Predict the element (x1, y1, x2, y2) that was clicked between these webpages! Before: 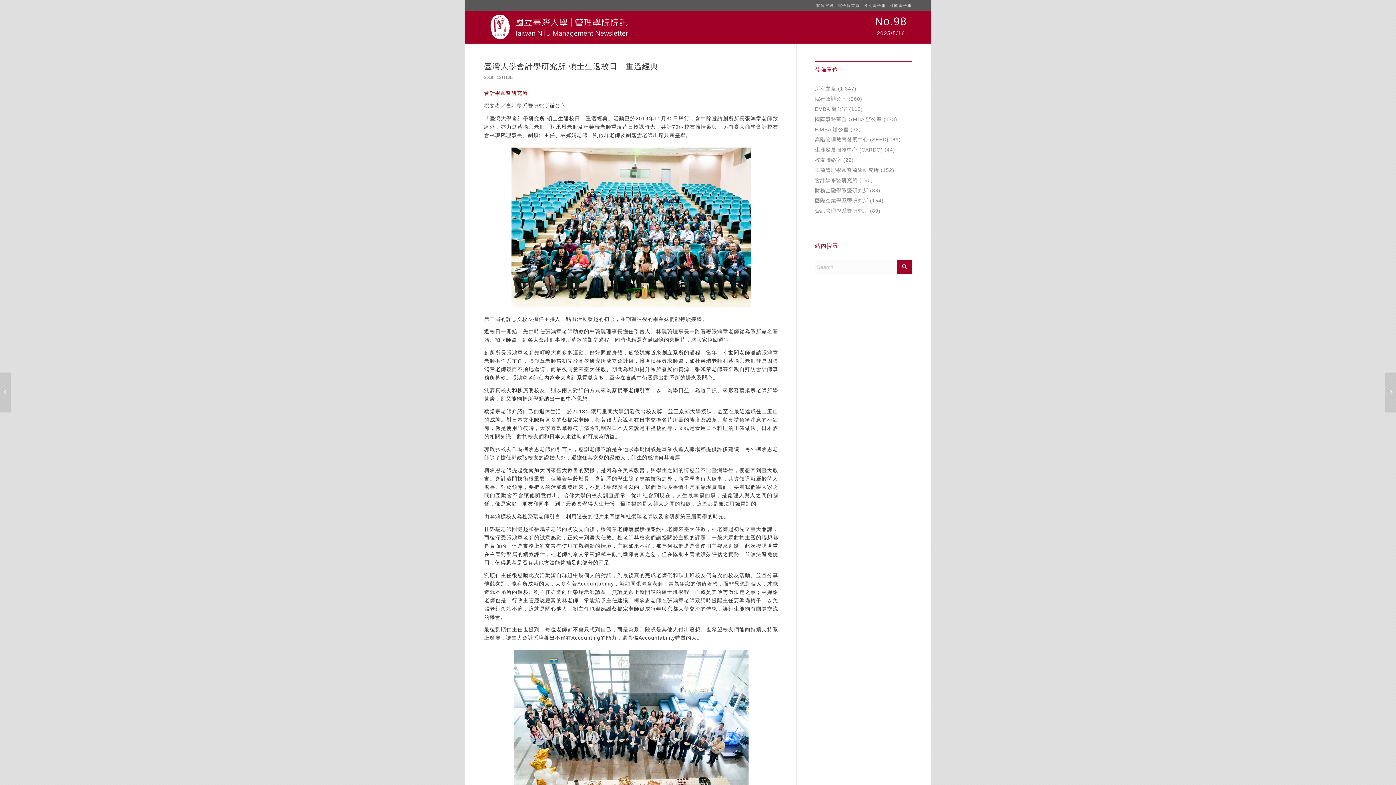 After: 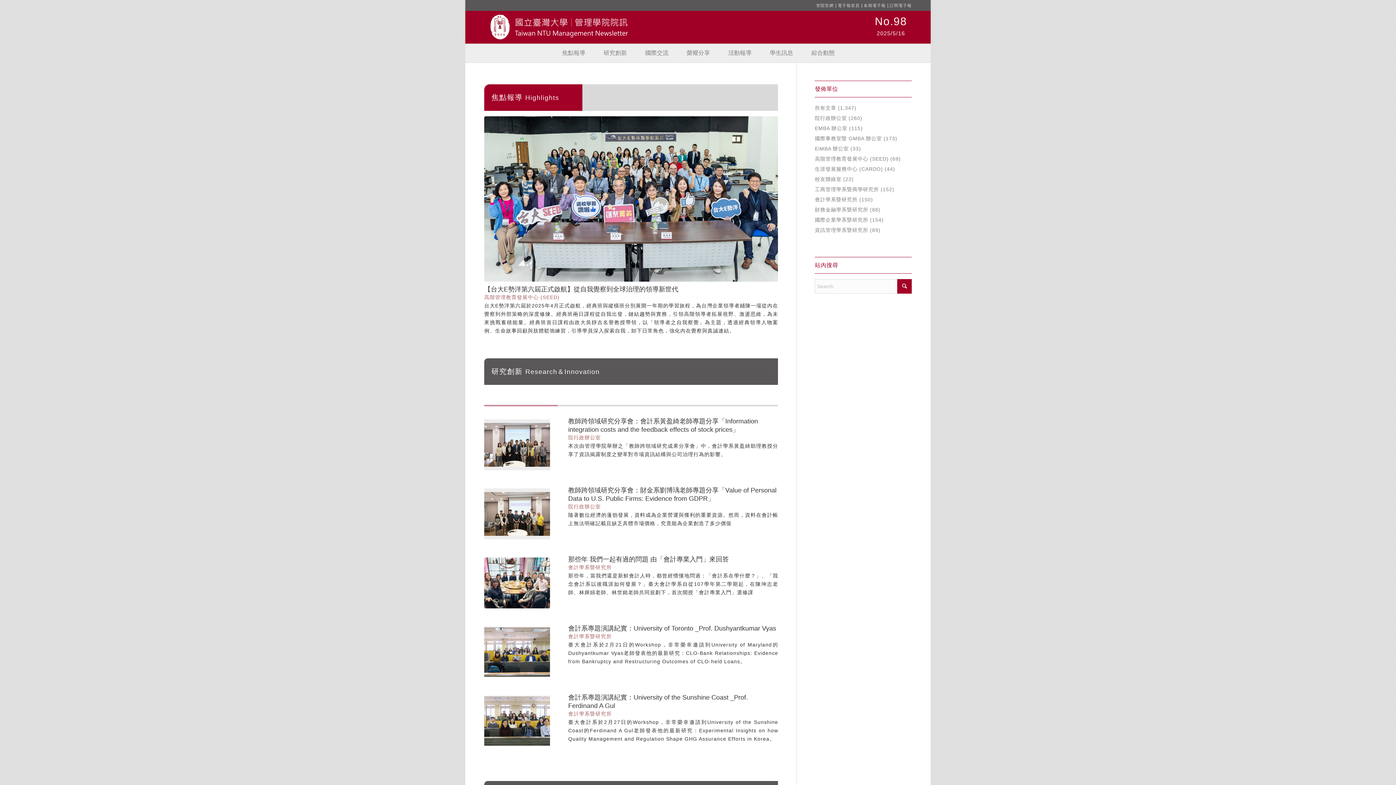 Action: label: 國立臺灣大學 管理學院院訊 bbox: (484, 10, 634, 43)